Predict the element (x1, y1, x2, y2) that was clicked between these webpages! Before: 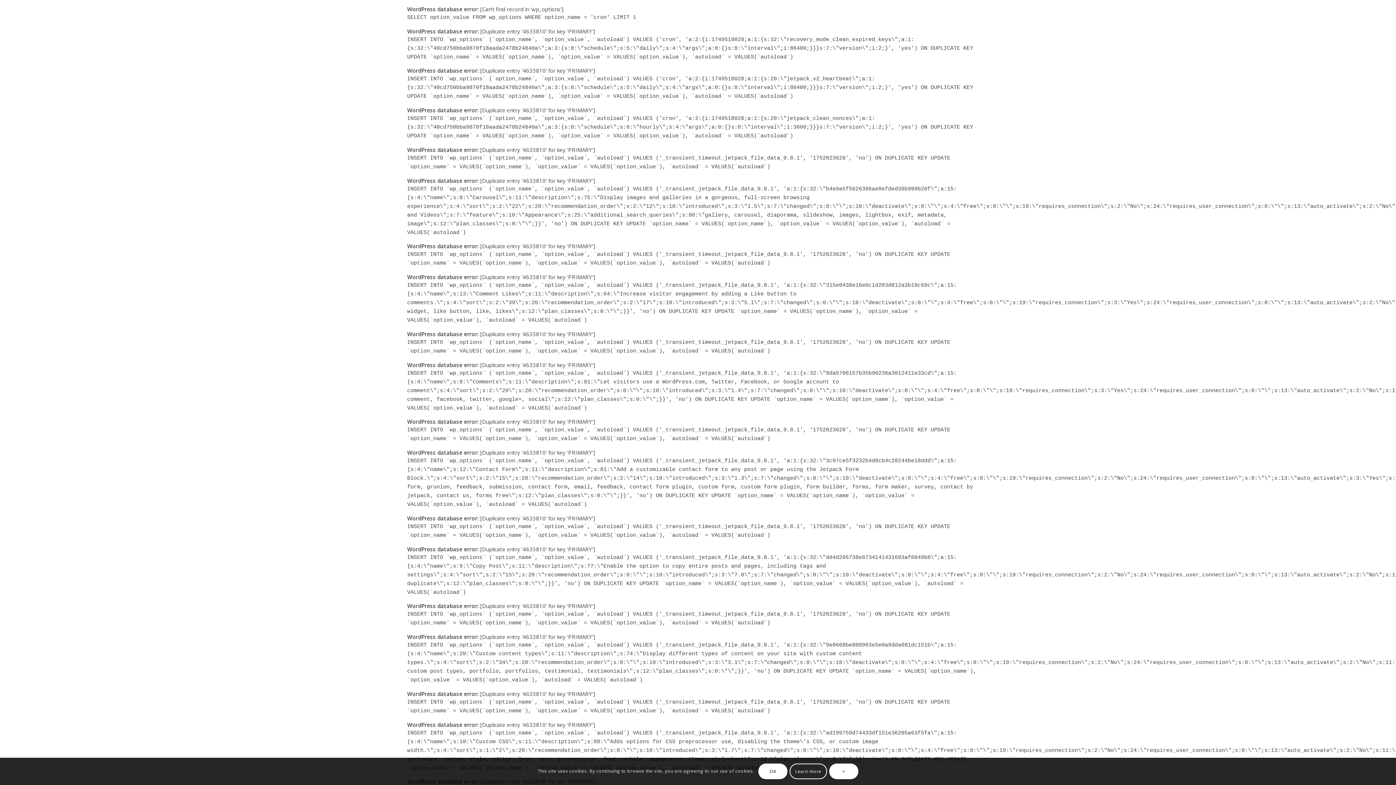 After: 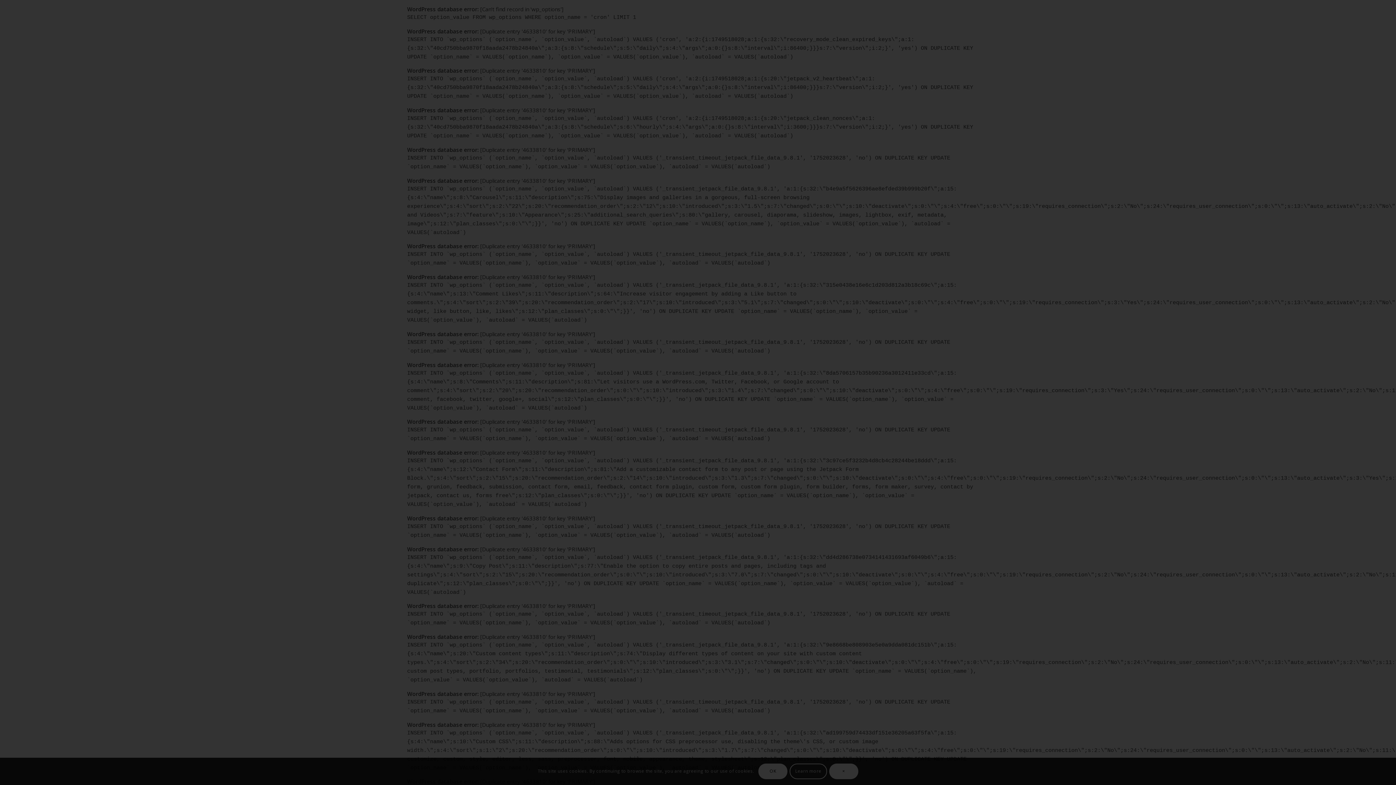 Action: label: Learn more bbox: (789, 764, 827, 779)